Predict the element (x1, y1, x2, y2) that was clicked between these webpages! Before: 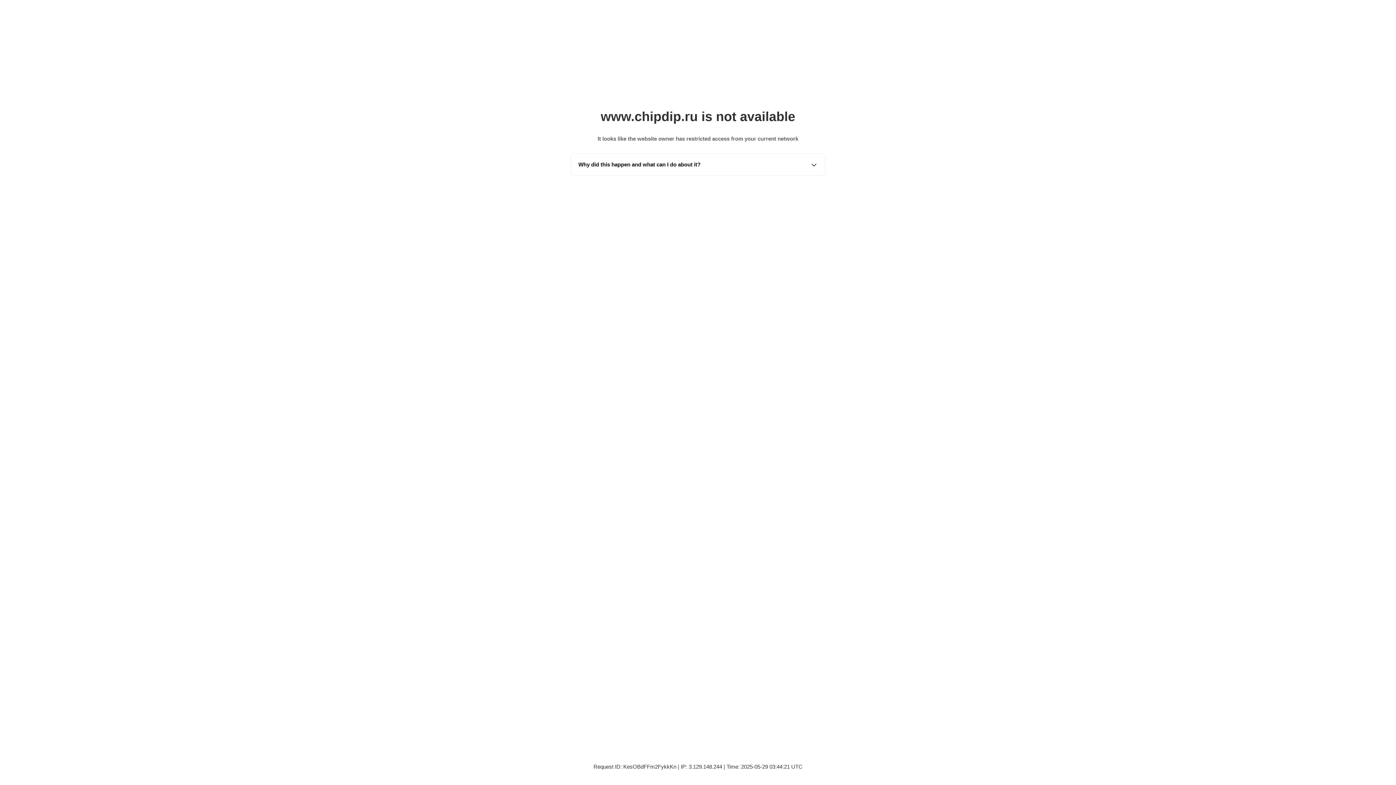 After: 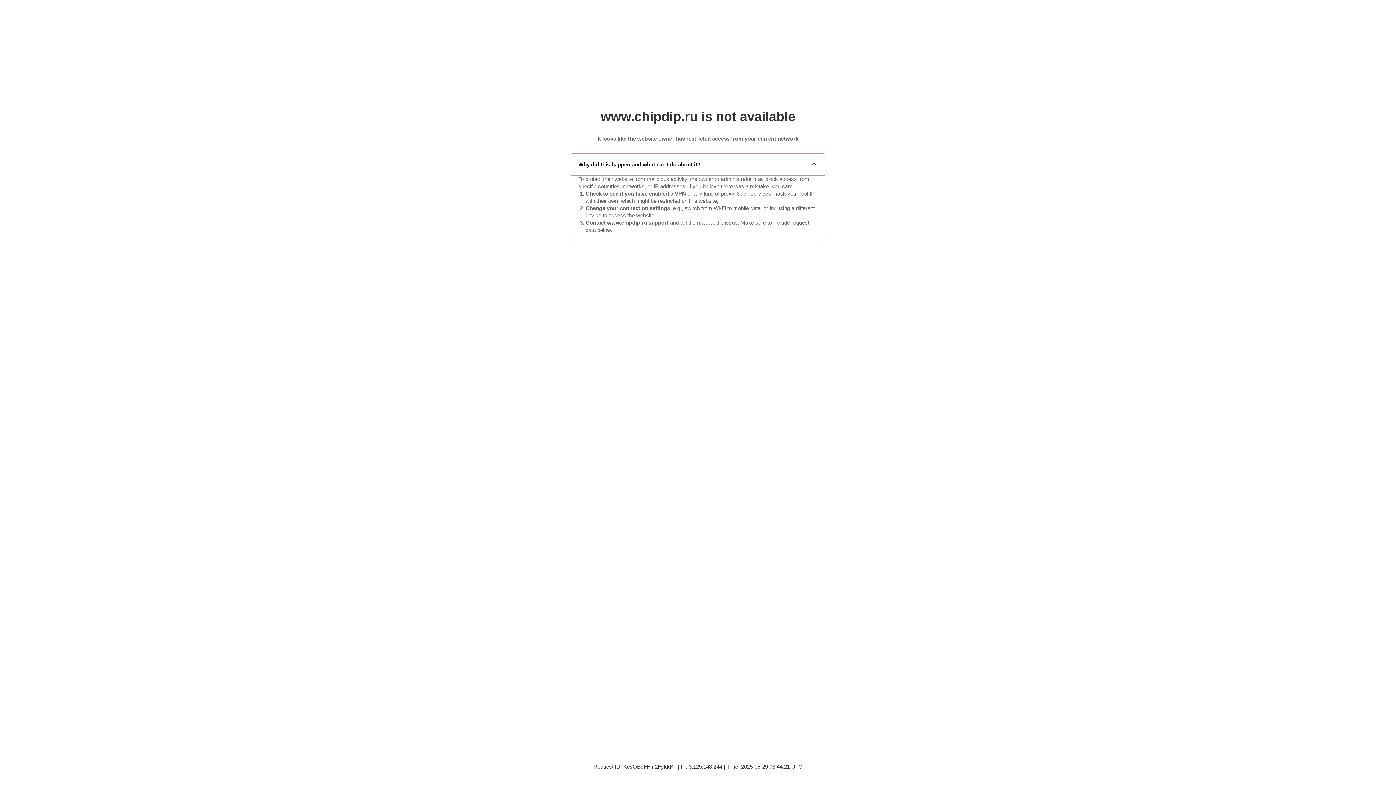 Action: bbox: (571, 153, 825, 175) label: Why did this happen and what can I do about it?